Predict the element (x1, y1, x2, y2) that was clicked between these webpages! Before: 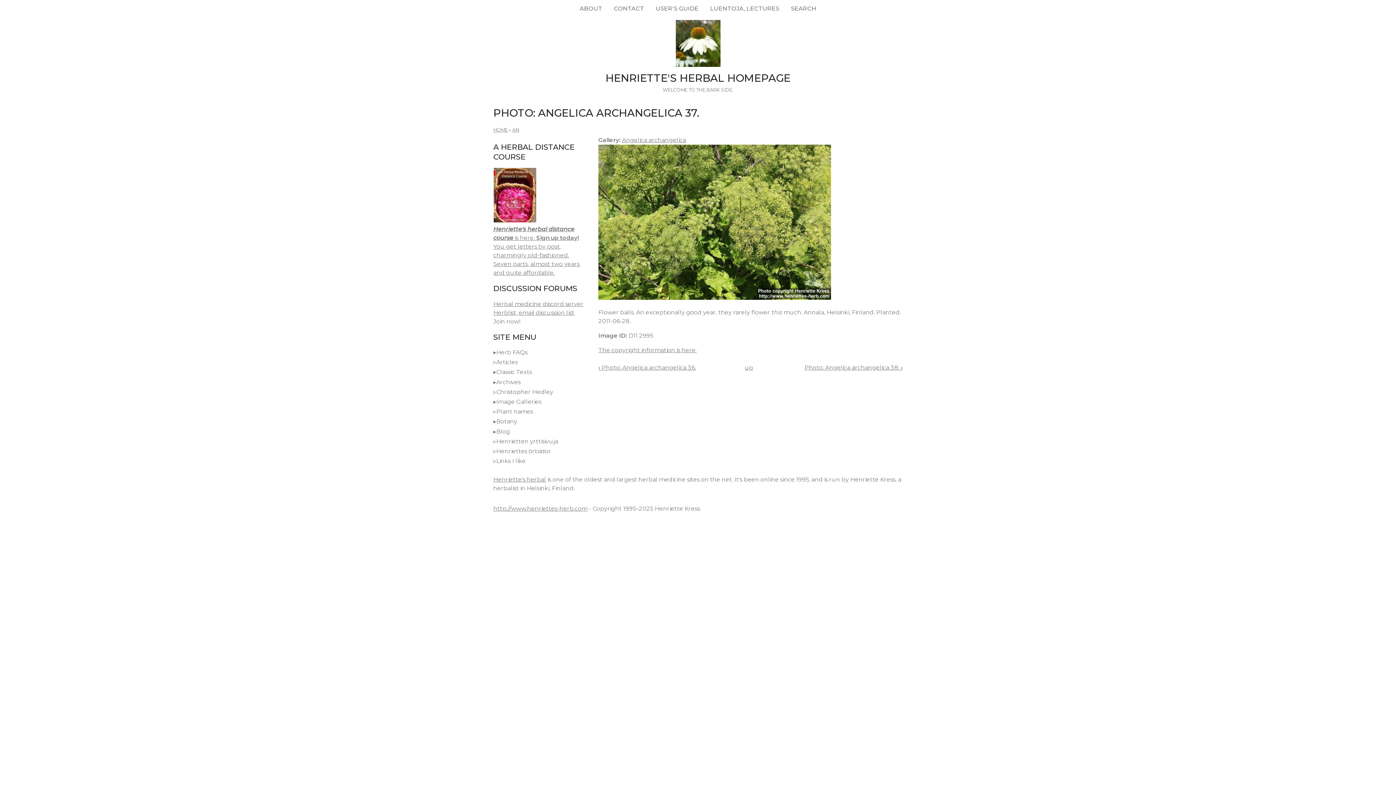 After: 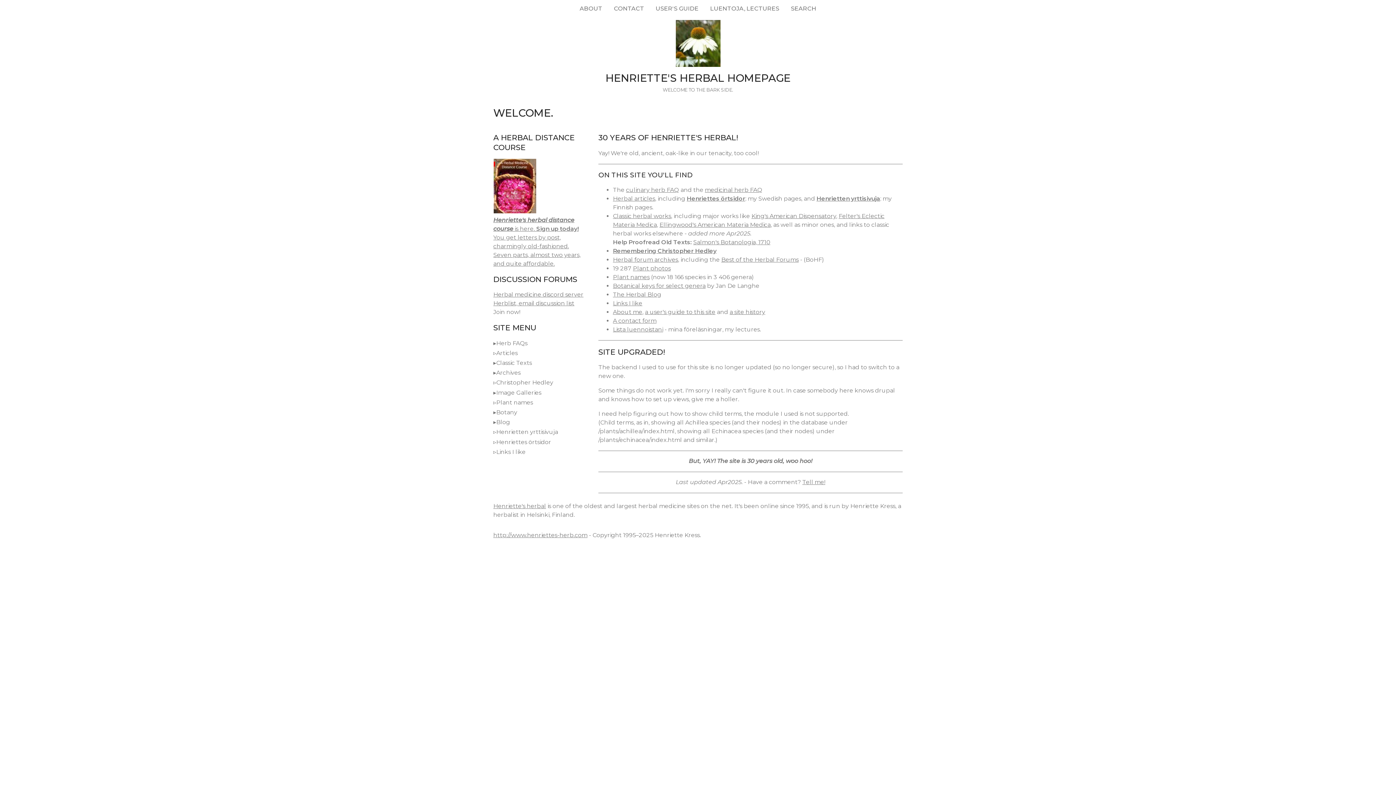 Action: bbox: (493, 505, 587, 512) label: http://www.henriettes-herb.com